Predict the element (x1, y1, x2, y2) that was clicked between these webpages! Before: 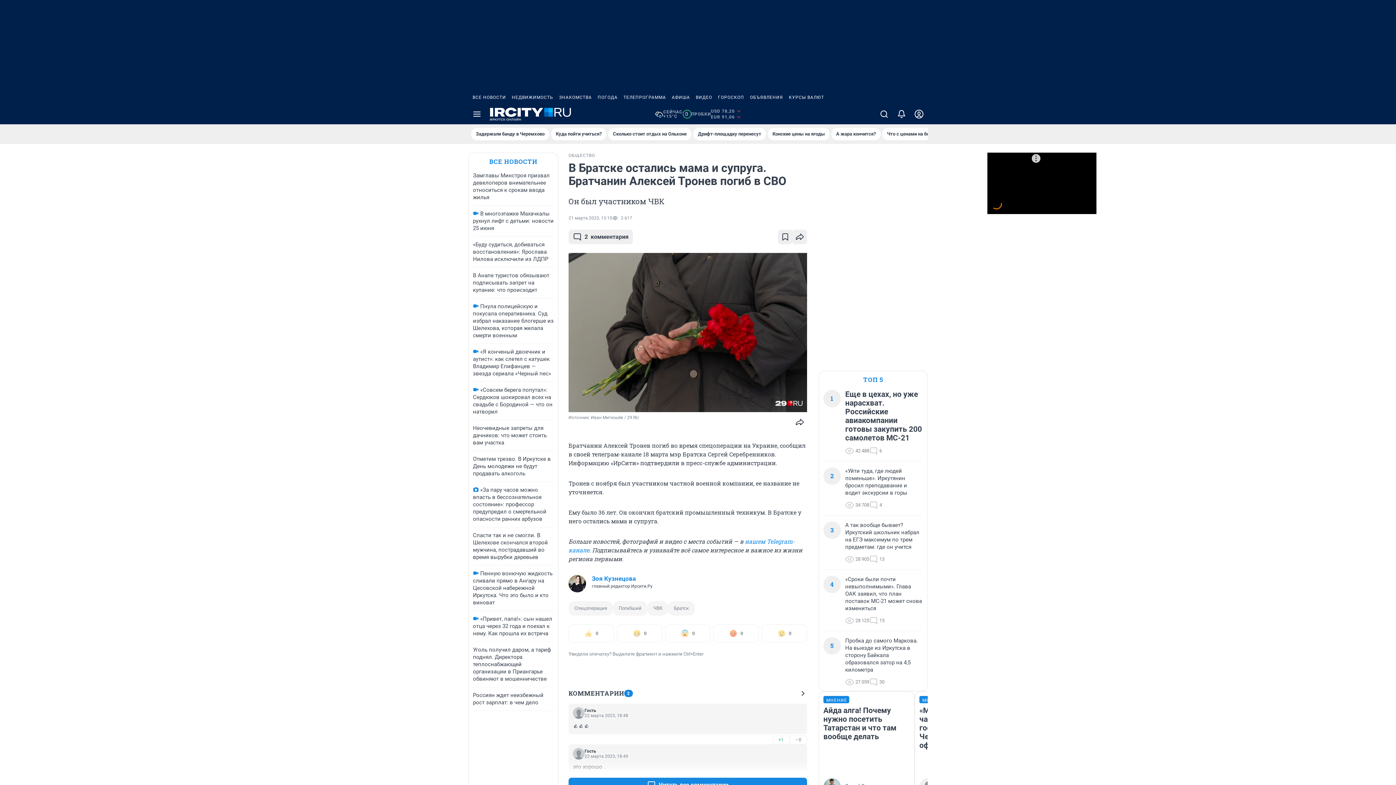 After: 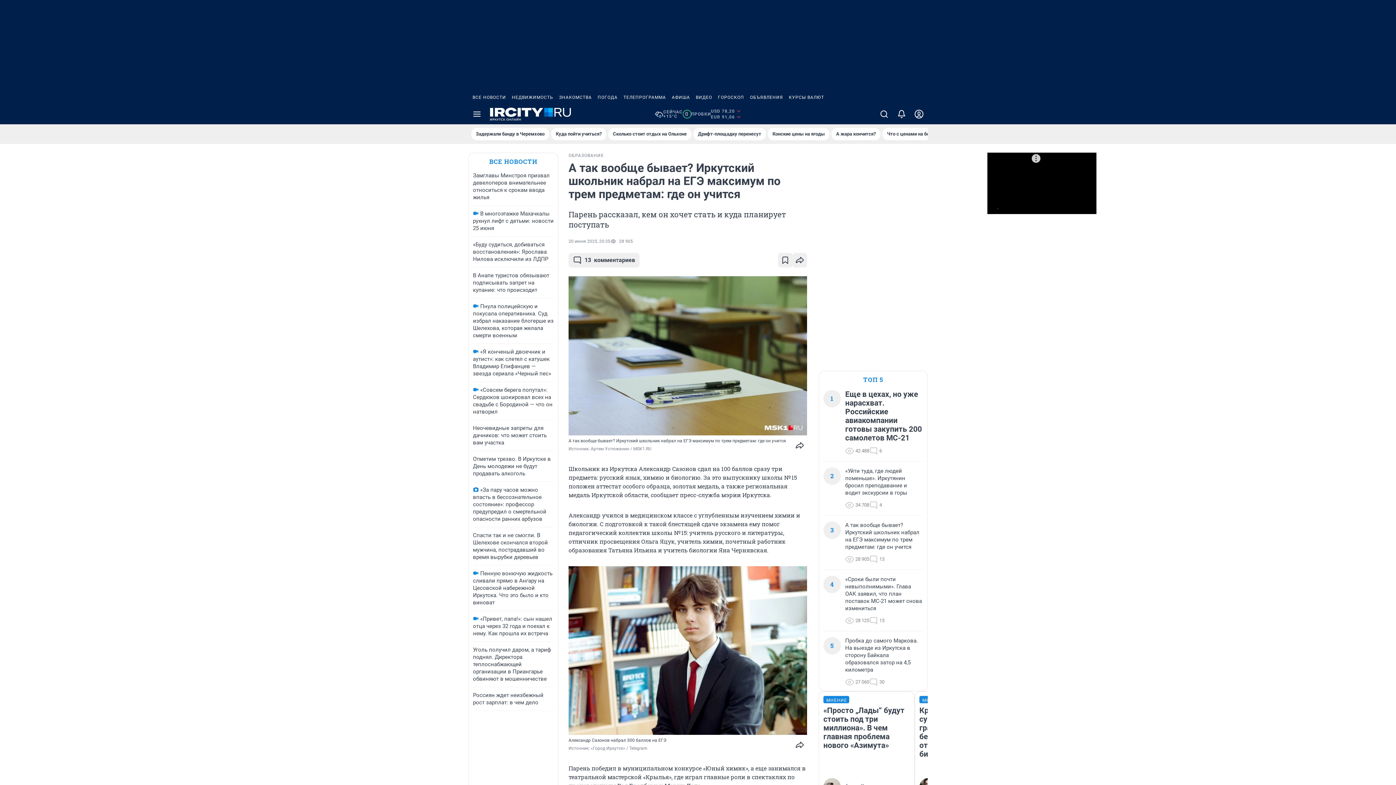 Action: label: А так вообще бывает? Иркутский школьник набрал на ЕГЭ максимум по трем предметам: где он учится bbox: (845, 521, 923, 550)